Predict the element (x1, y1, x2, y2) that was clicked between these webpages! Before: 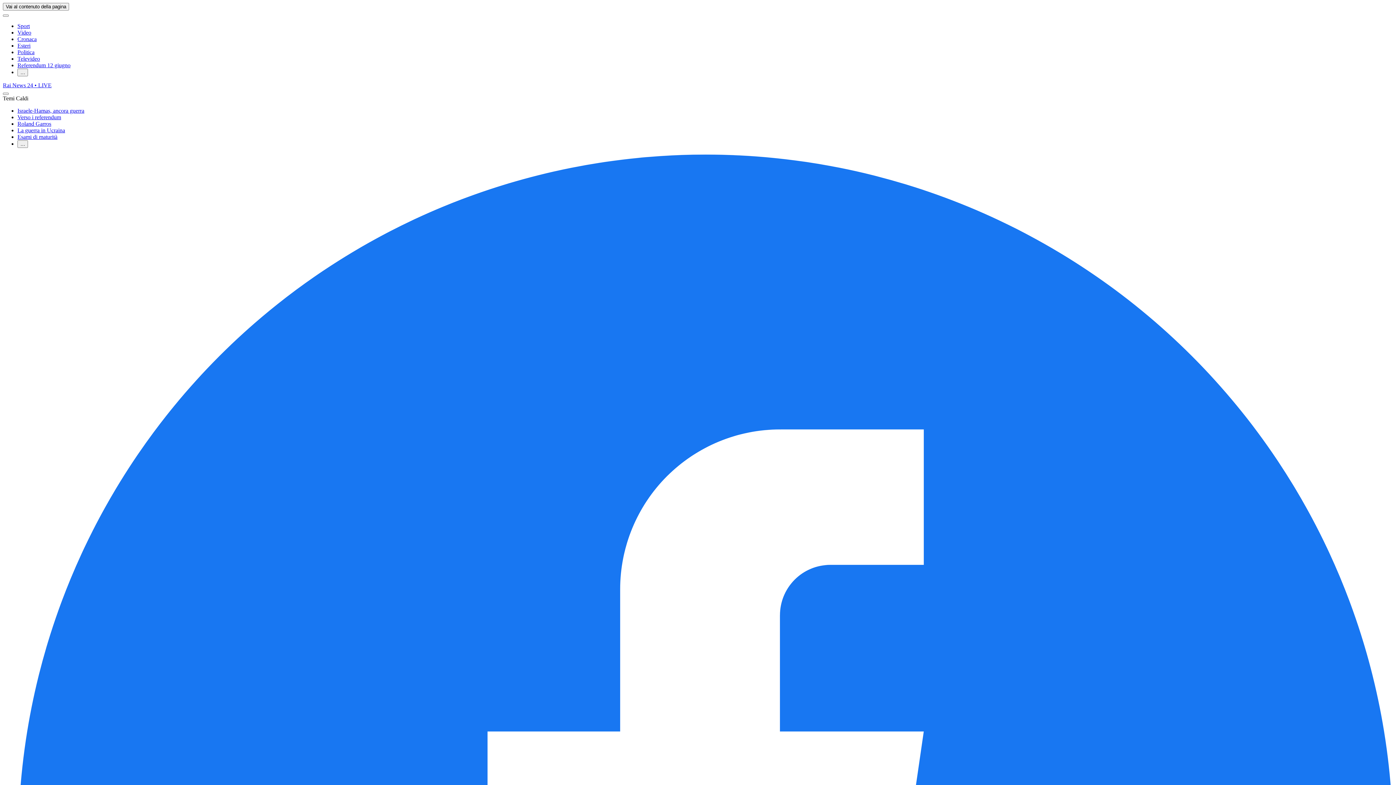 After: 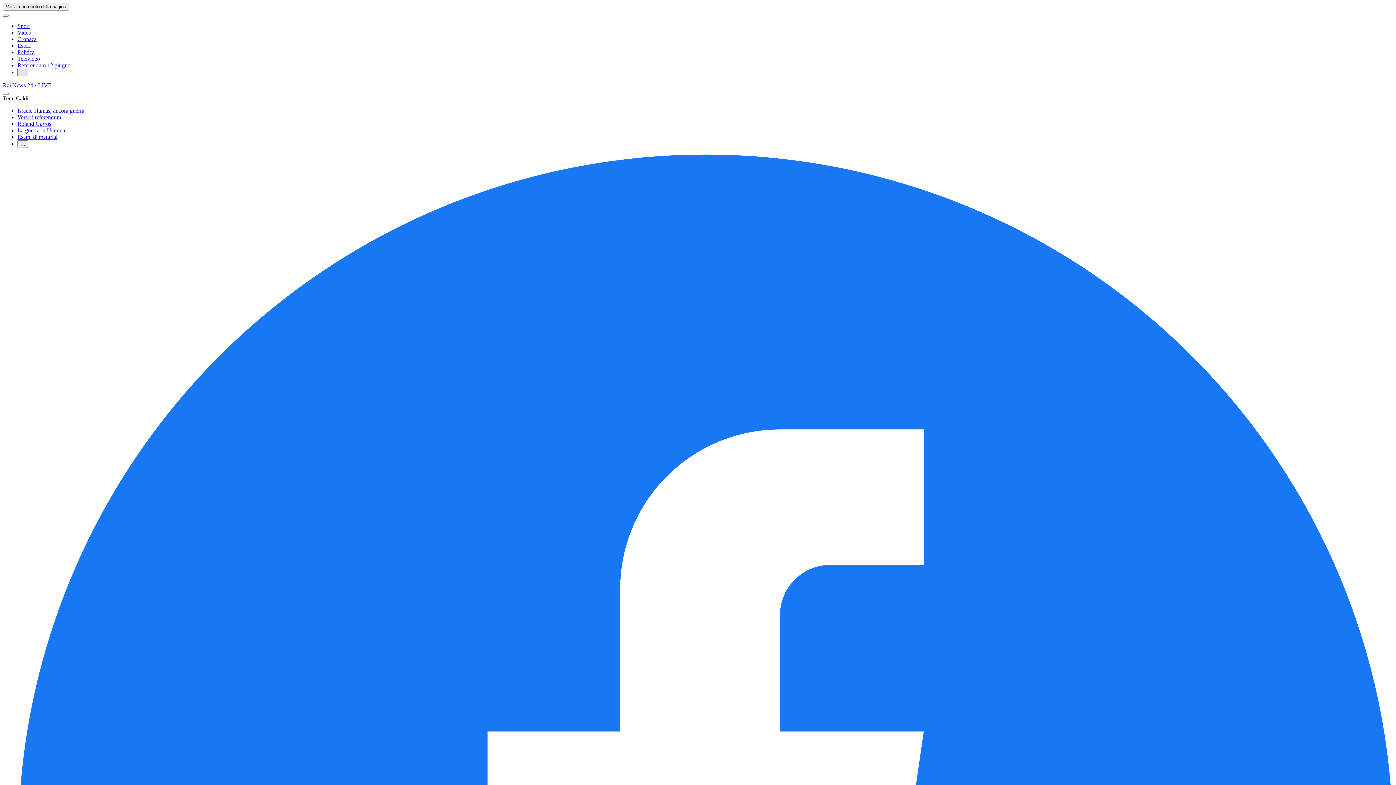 Action: label: apri il menu bbox: (17, 68, 28, 76)